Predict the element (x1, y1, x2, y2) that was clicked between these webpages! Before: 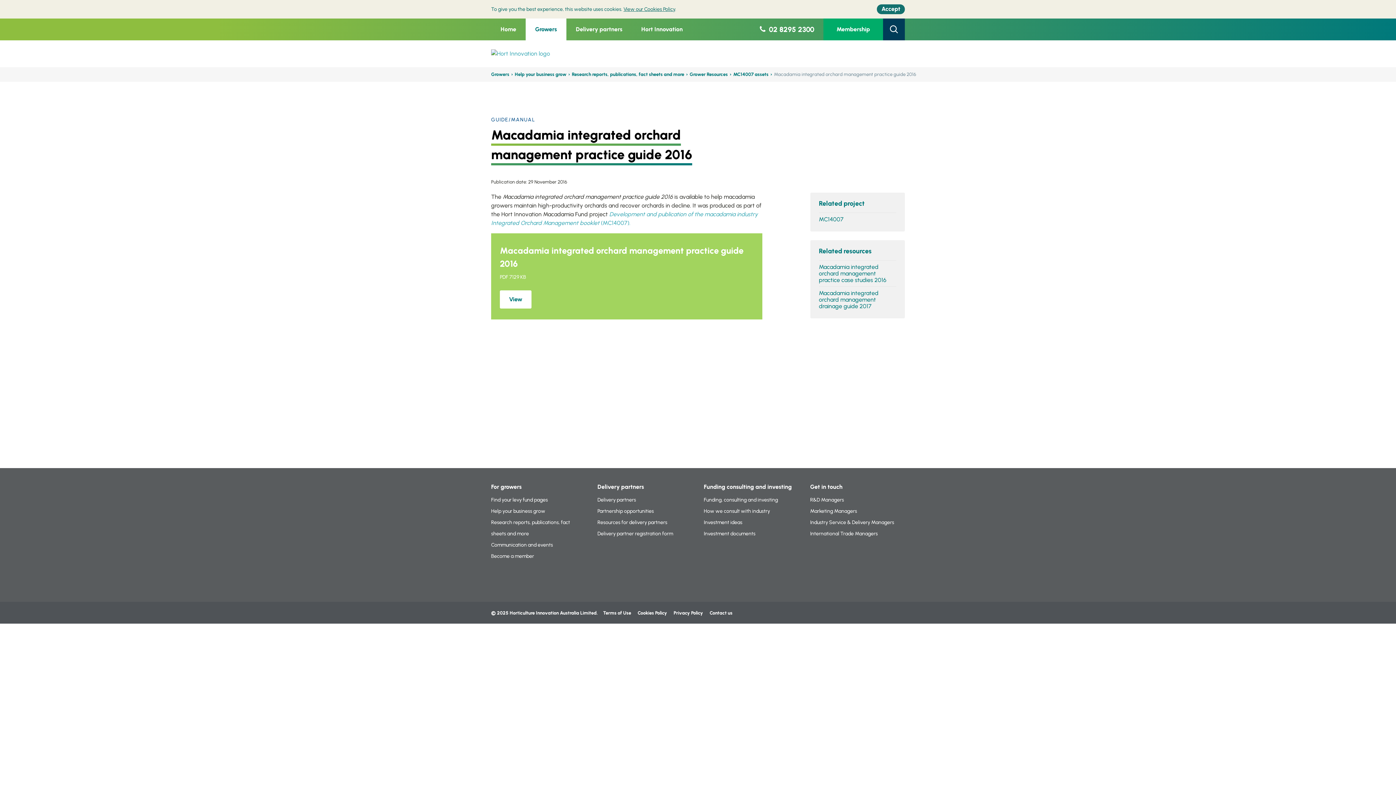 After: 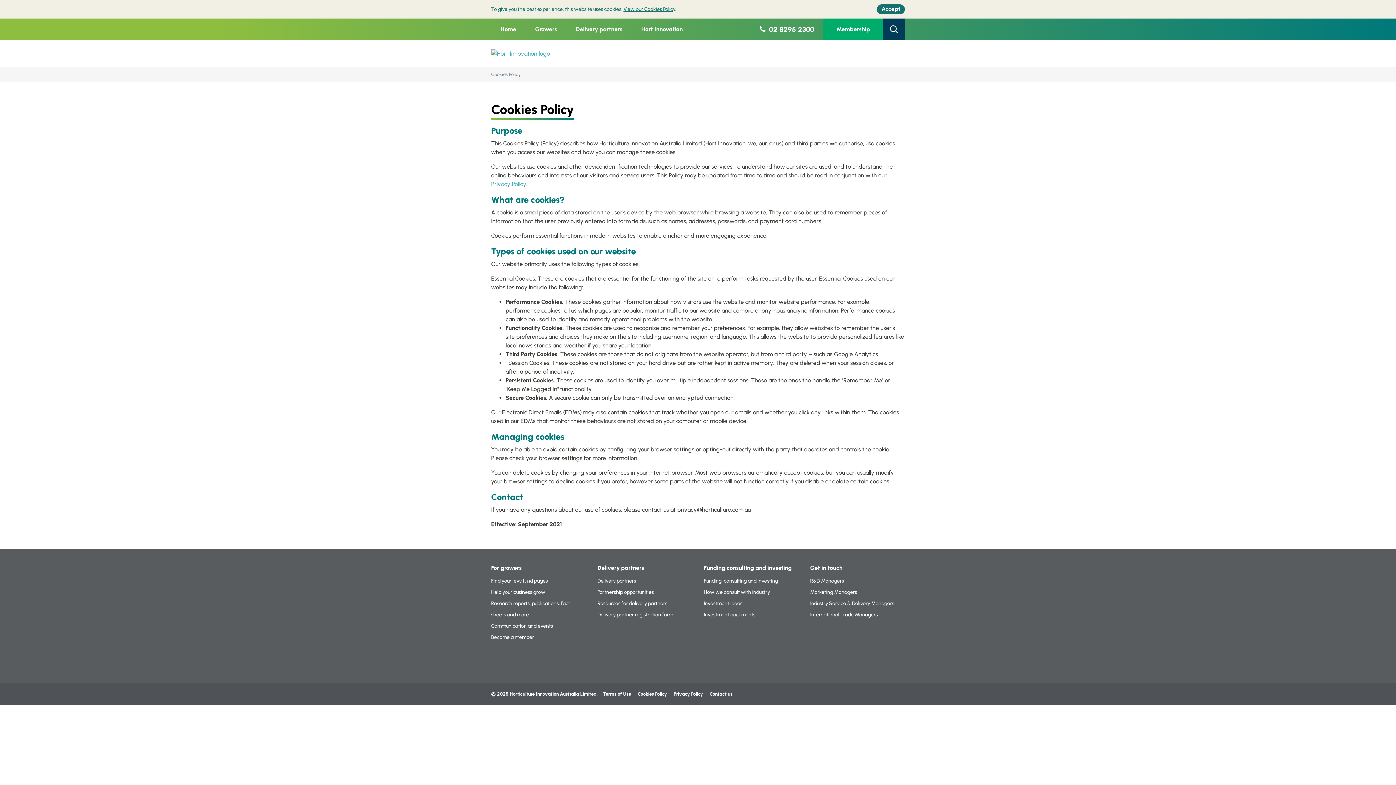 Action: label: View our Cookies Policy bbox: (623, 6, 675, 12)